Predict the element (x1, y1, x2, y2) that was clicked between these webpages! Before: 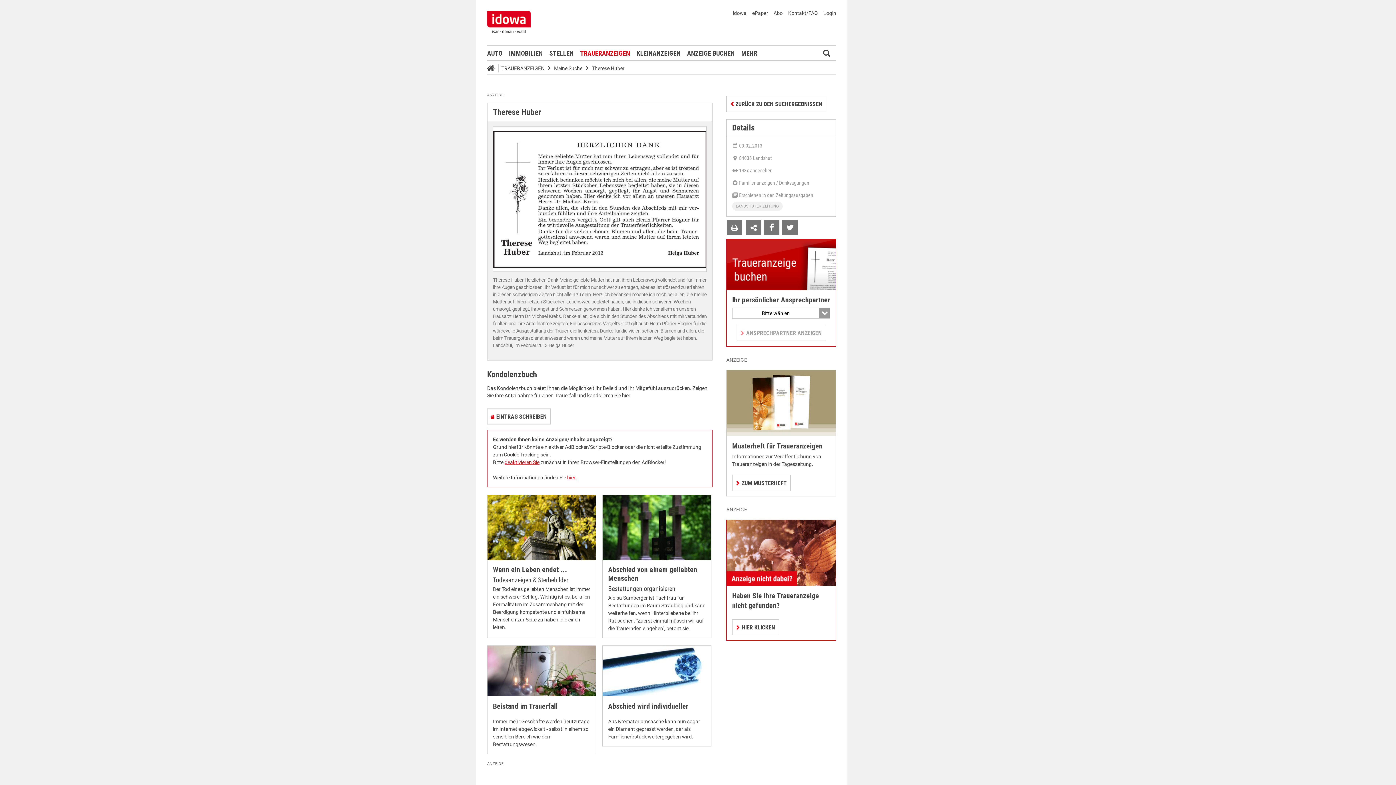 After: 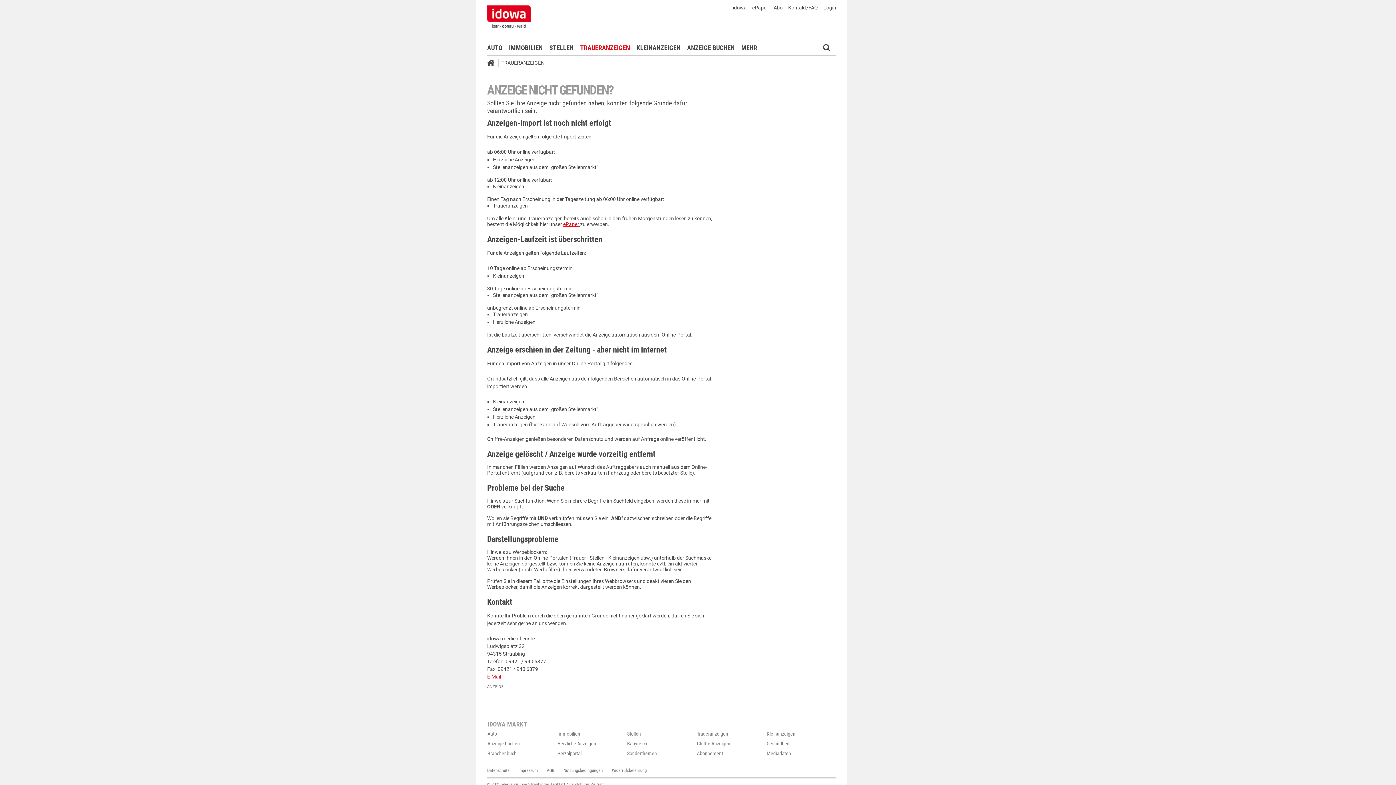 Action: bbox: (732, 619, 779, 635) label: HIER KLICKEN